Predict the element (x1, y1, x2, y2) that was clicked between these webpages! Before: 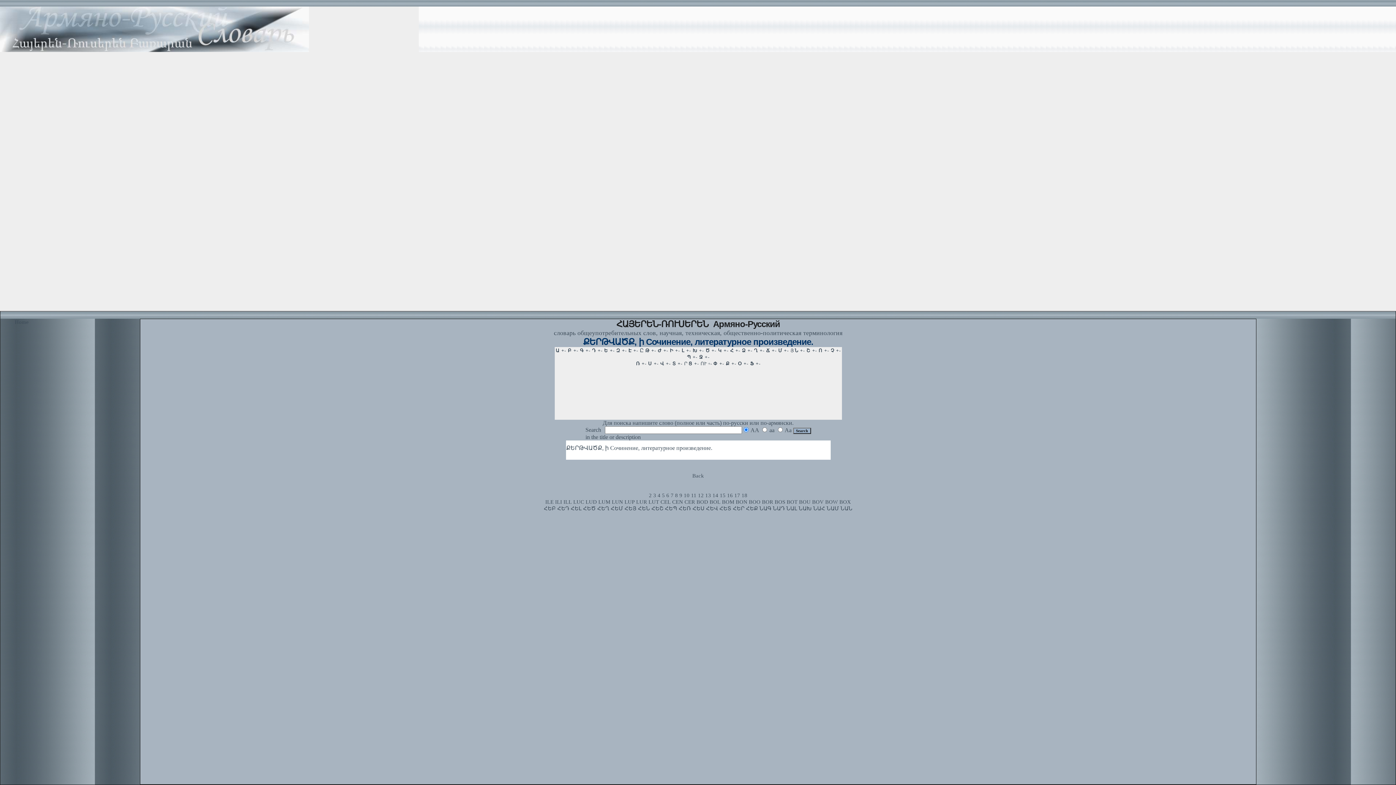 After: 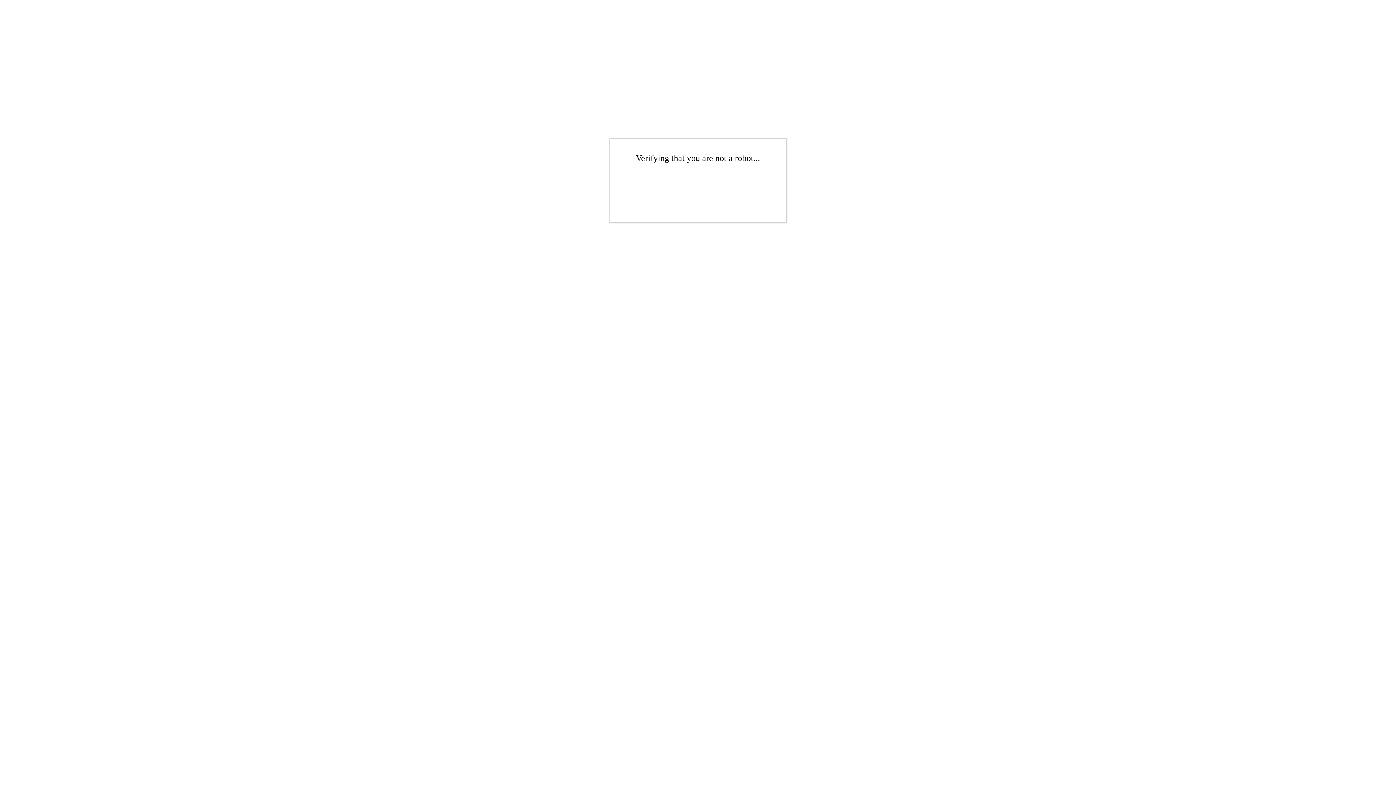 Action: bbox: (624, 499, 634, 505) label: LUP